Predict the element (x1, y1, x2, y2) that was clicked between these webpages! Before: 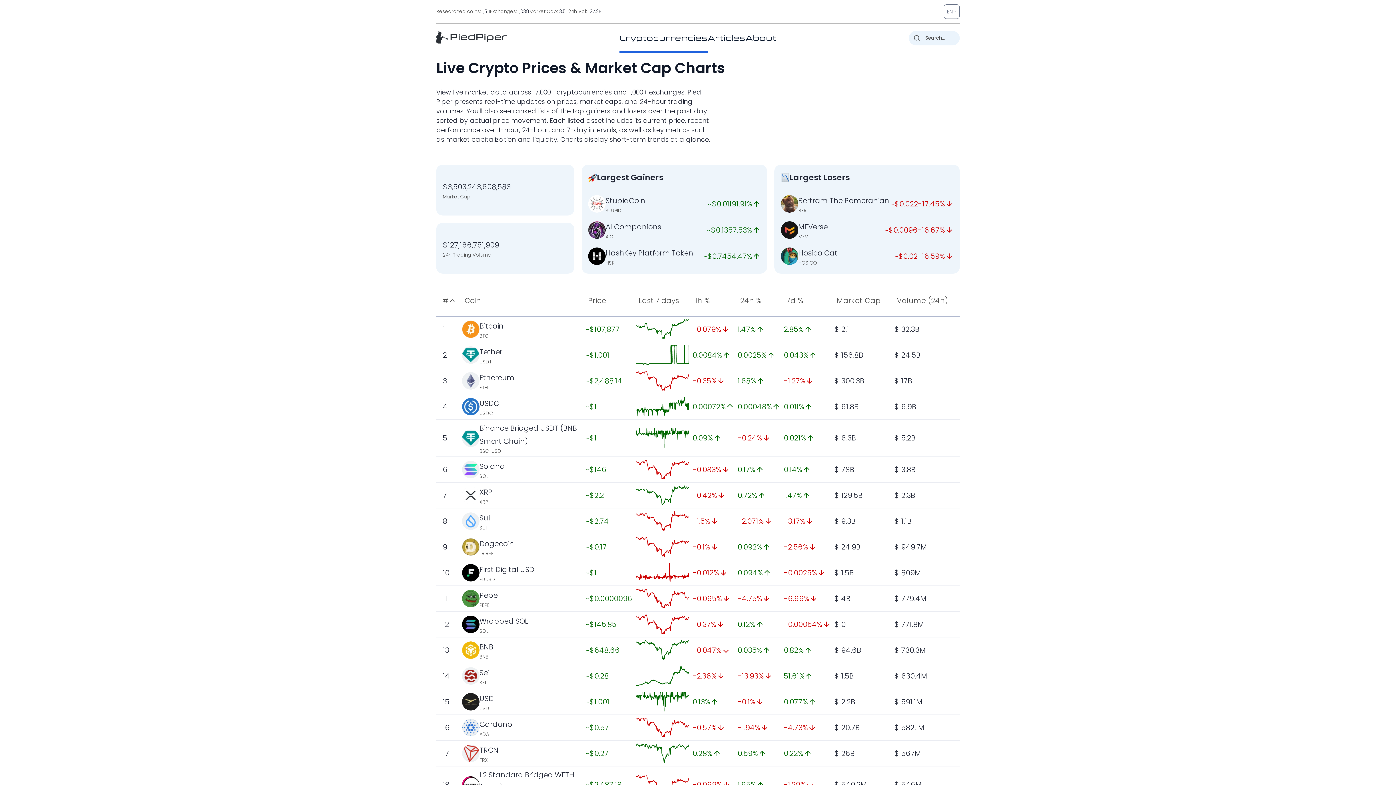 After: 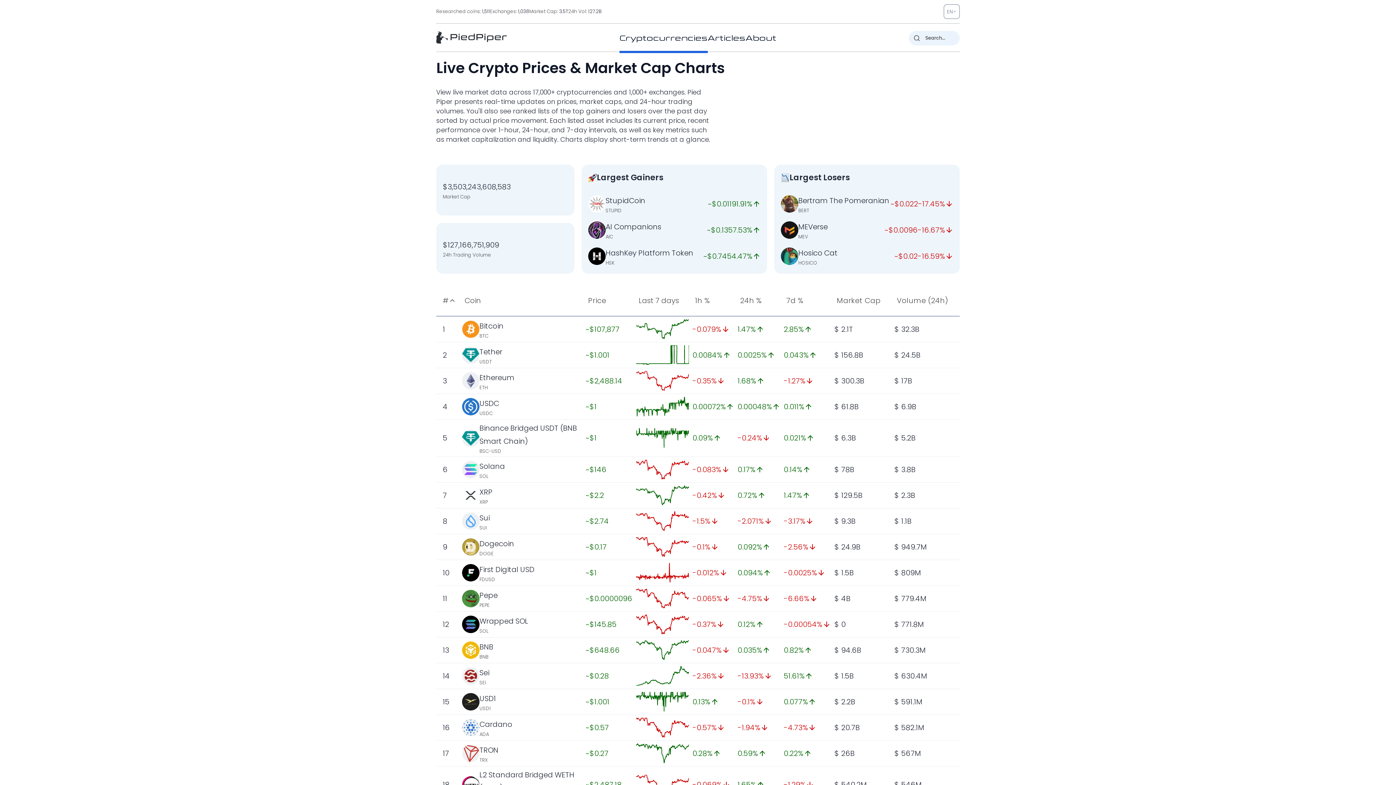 Action: bbox: (436, 30, 507, 43)